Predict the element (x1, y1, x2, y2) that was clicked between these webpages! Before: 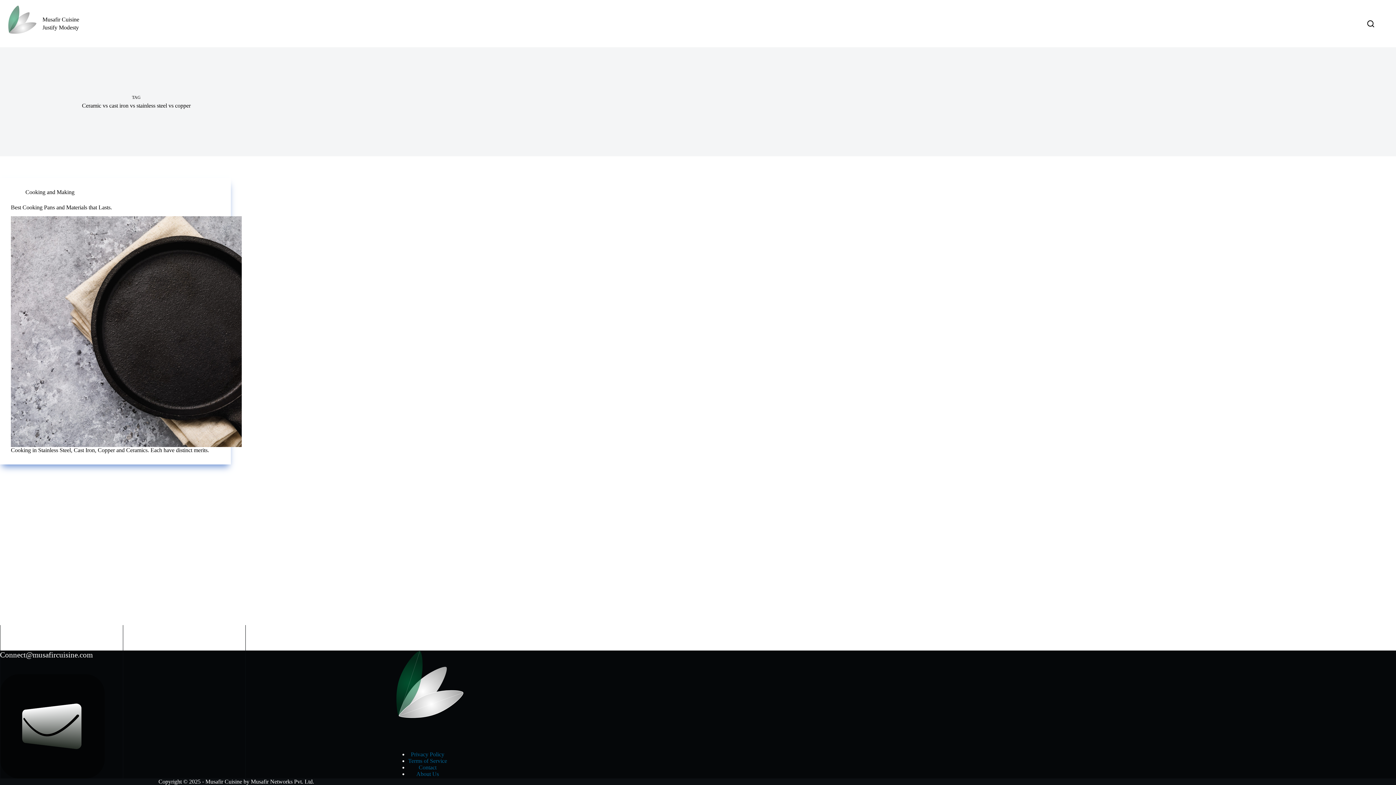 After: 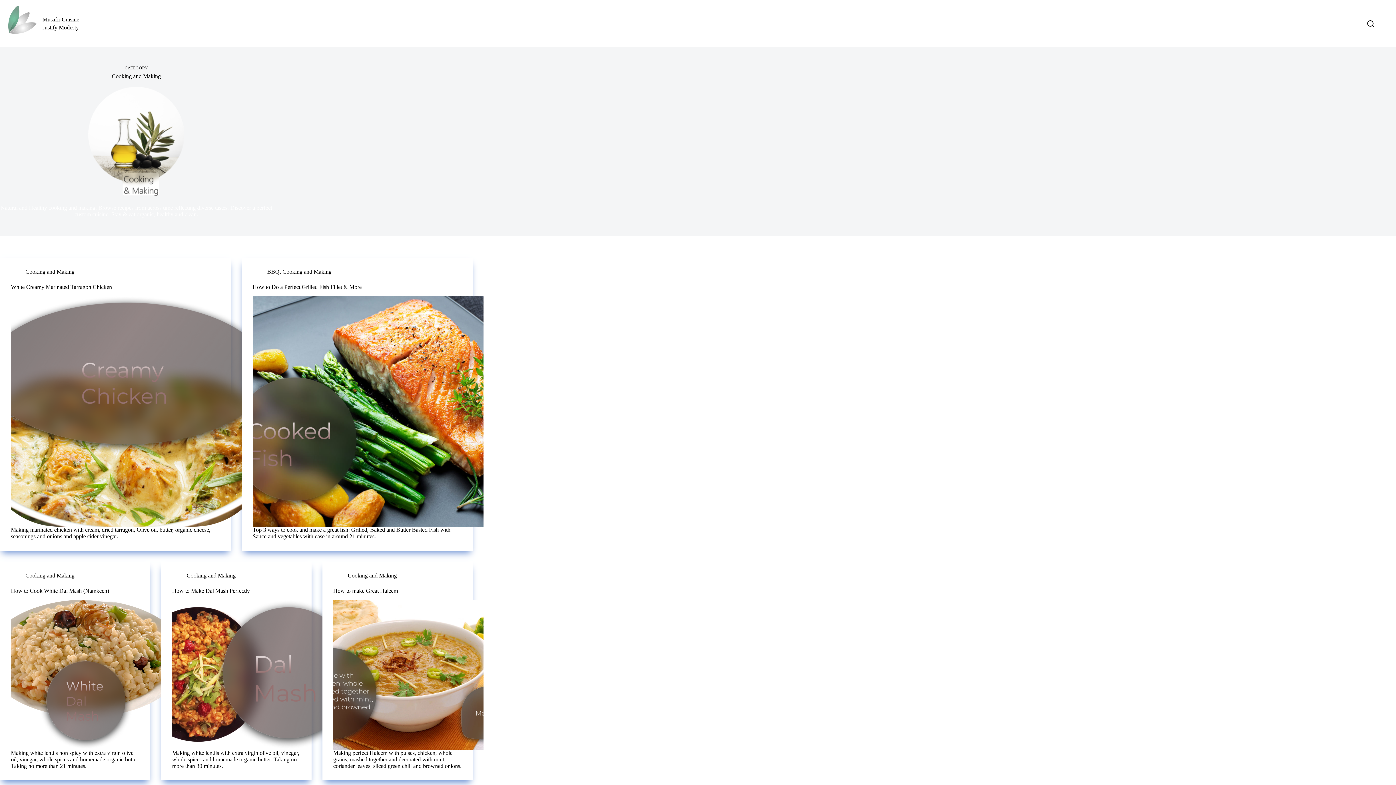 Action: label: Cooking and Making bbox: (25, 189, 74, 195)